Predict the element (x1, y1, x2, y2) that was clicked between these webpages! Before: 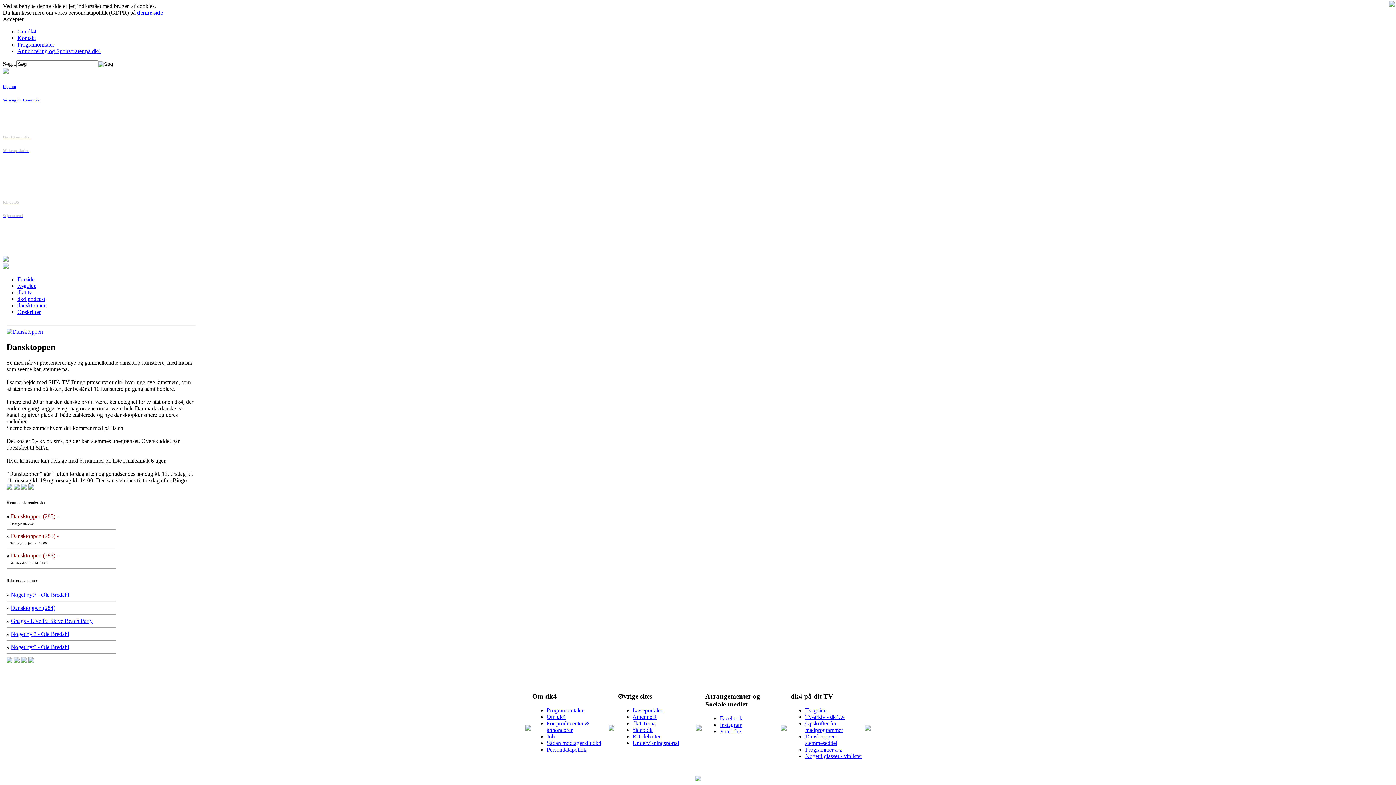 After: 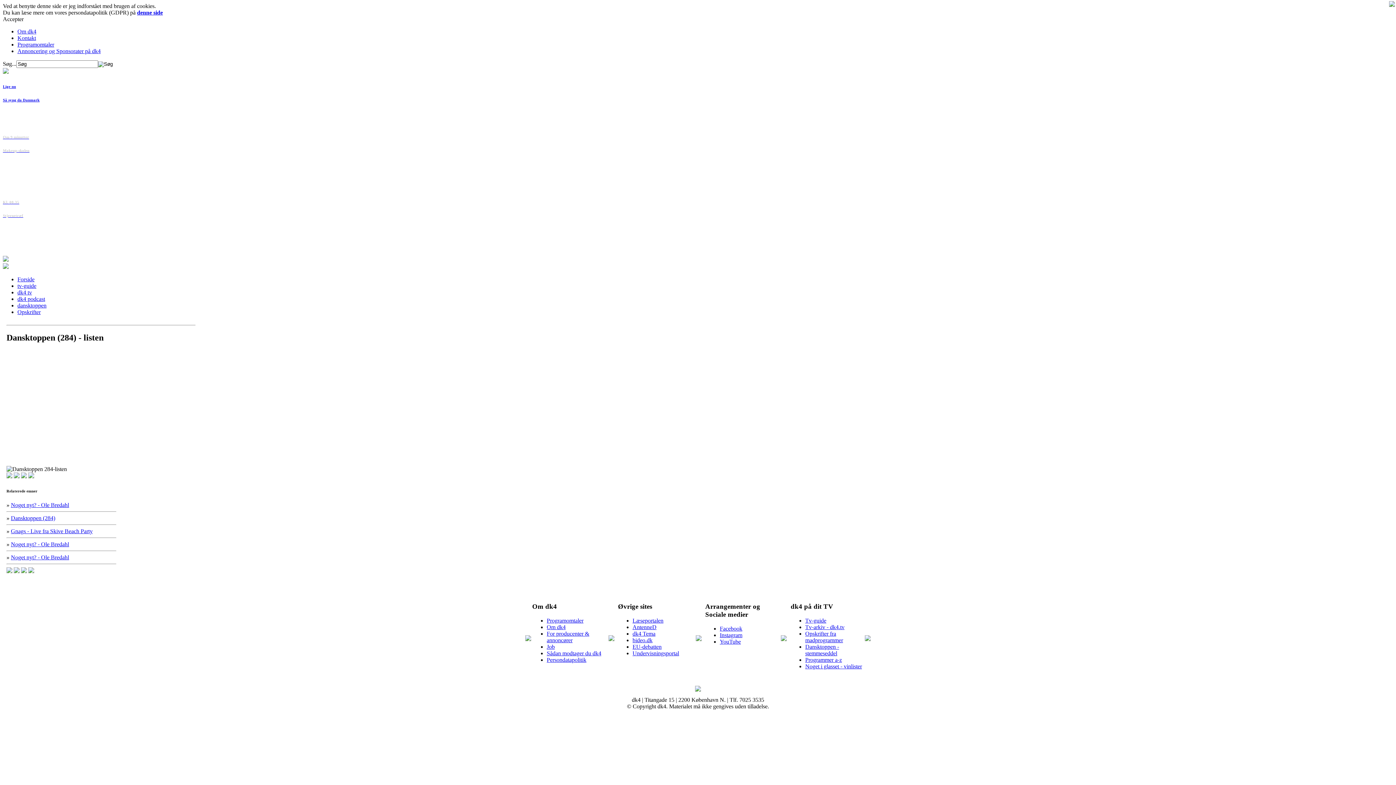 Action: label: Dansktoppen - stemmeseddel bbox: (805, 733, 839, 746)